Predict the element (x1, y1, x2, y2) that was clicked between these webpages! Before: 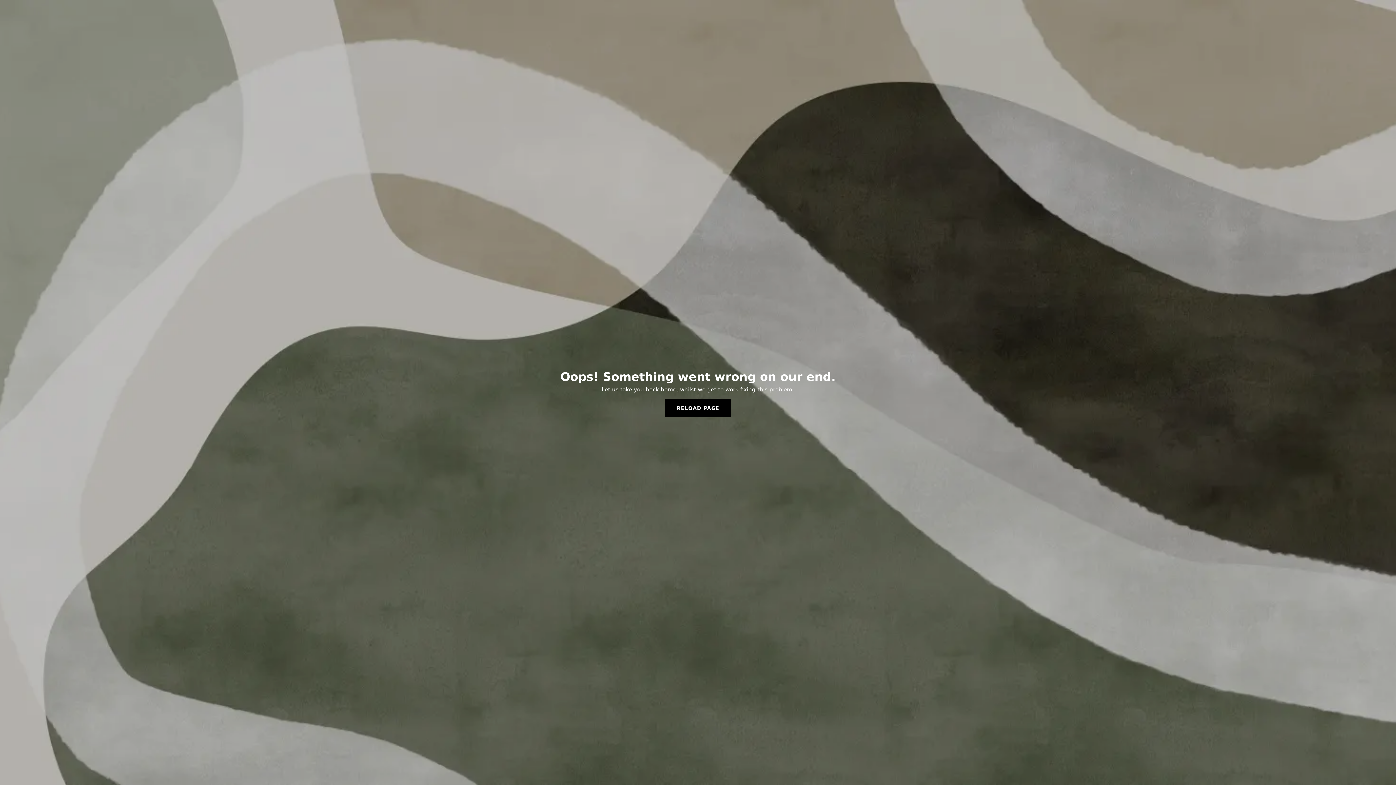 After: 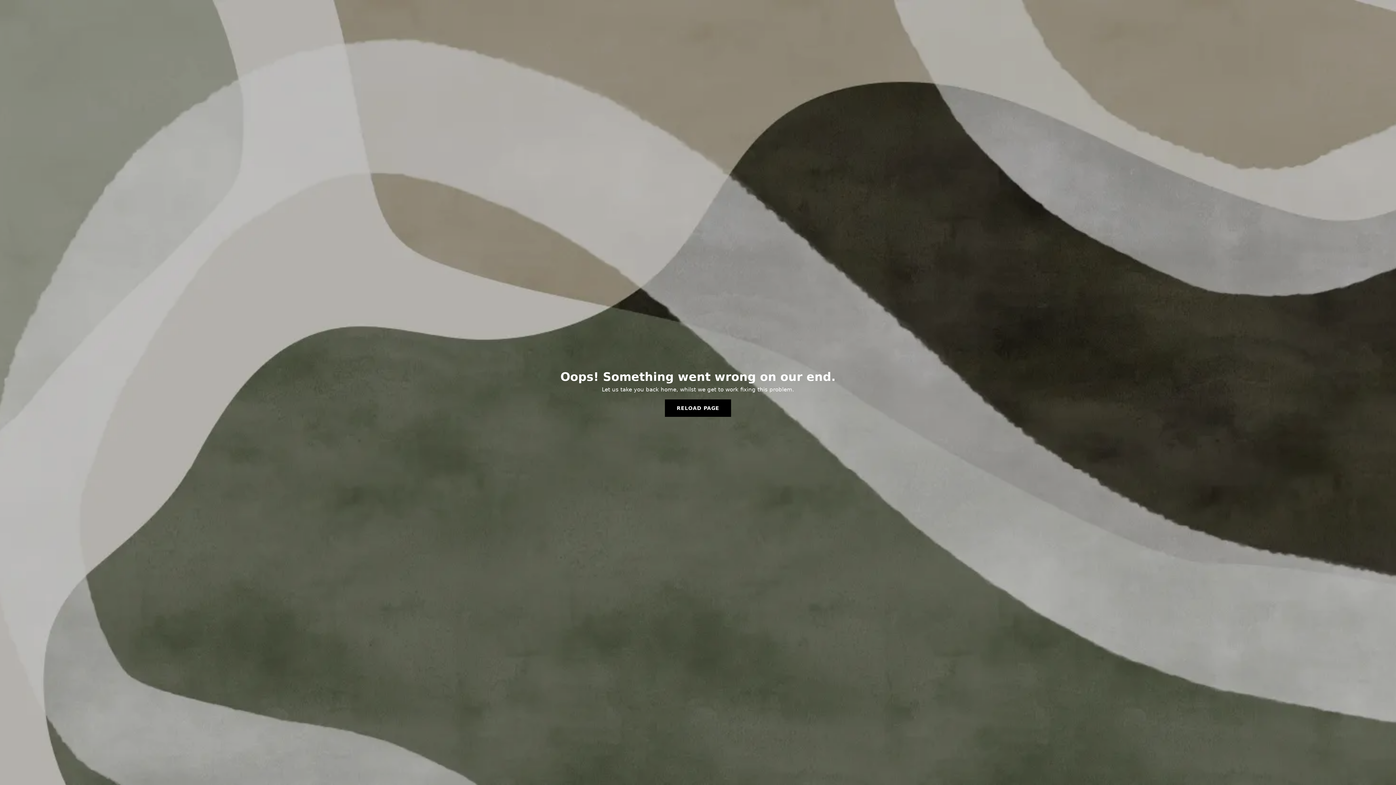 Action: bbox: (665, 399, 731, 417) label: RELOAD PAGE